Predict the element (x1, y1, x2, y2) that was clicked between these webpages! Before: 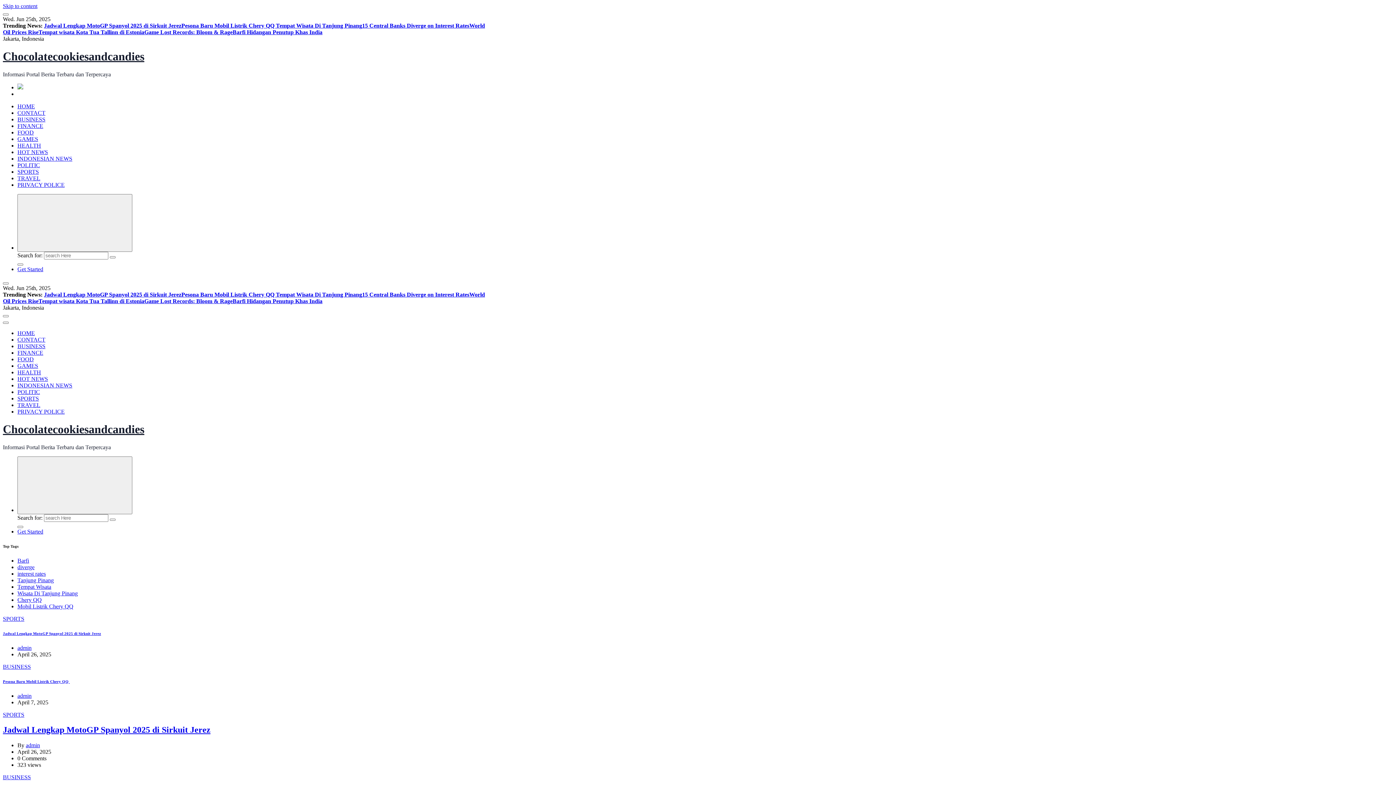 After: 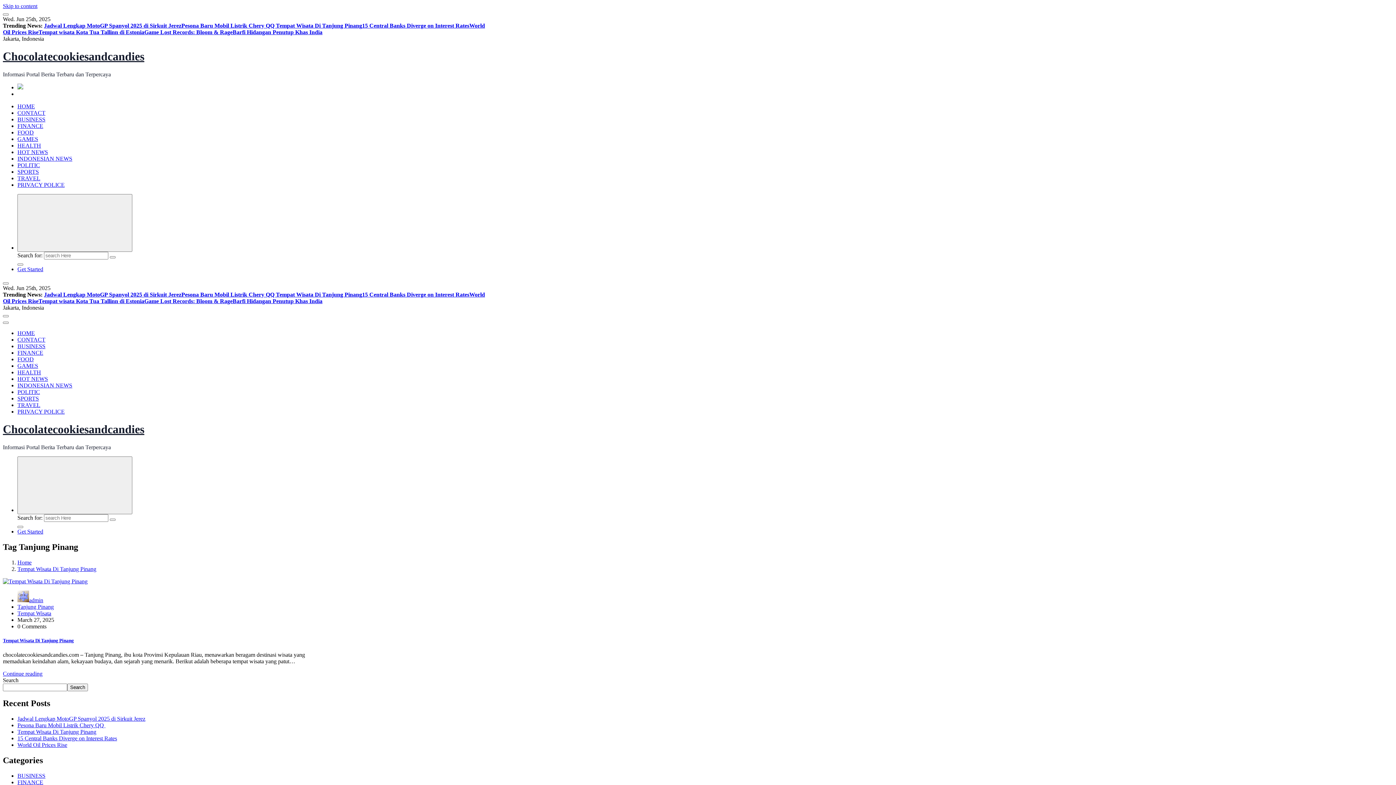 Action: bbox: (17, 577, 53, 583) label: Tanjung Pinang